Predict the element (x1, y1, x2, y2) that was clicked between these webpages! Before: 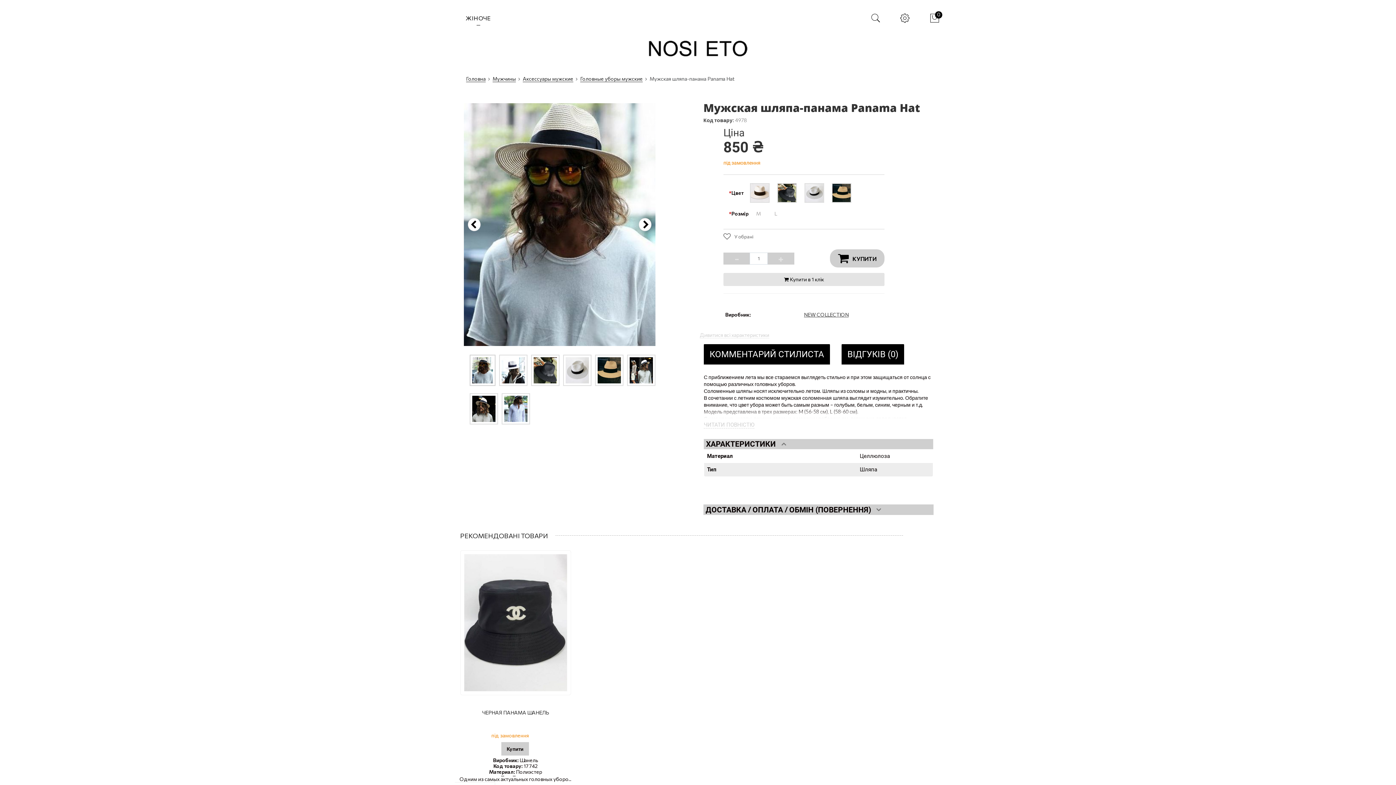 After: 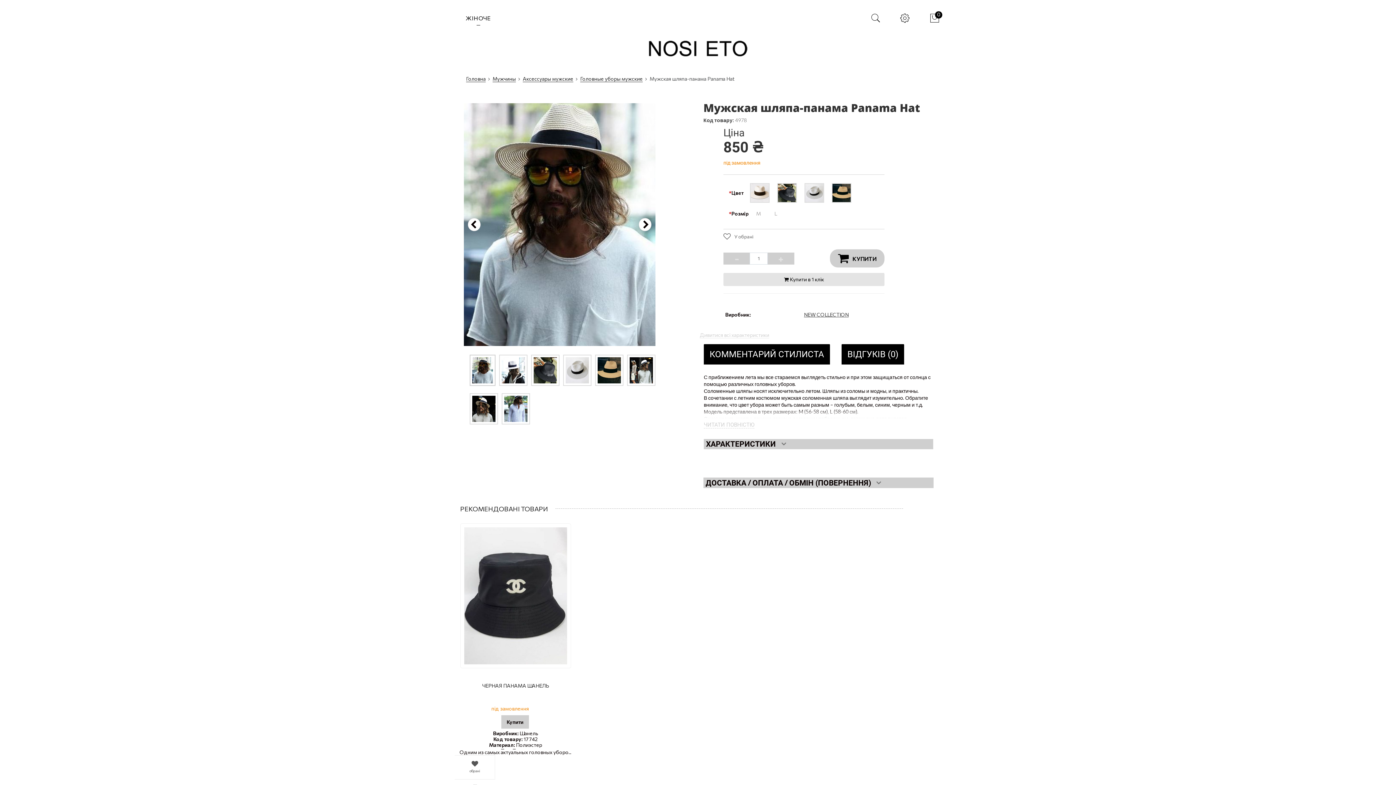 Action: bbox: (704, 439, 933, 449) label: ХАРАКТЕРИСТИКИ 